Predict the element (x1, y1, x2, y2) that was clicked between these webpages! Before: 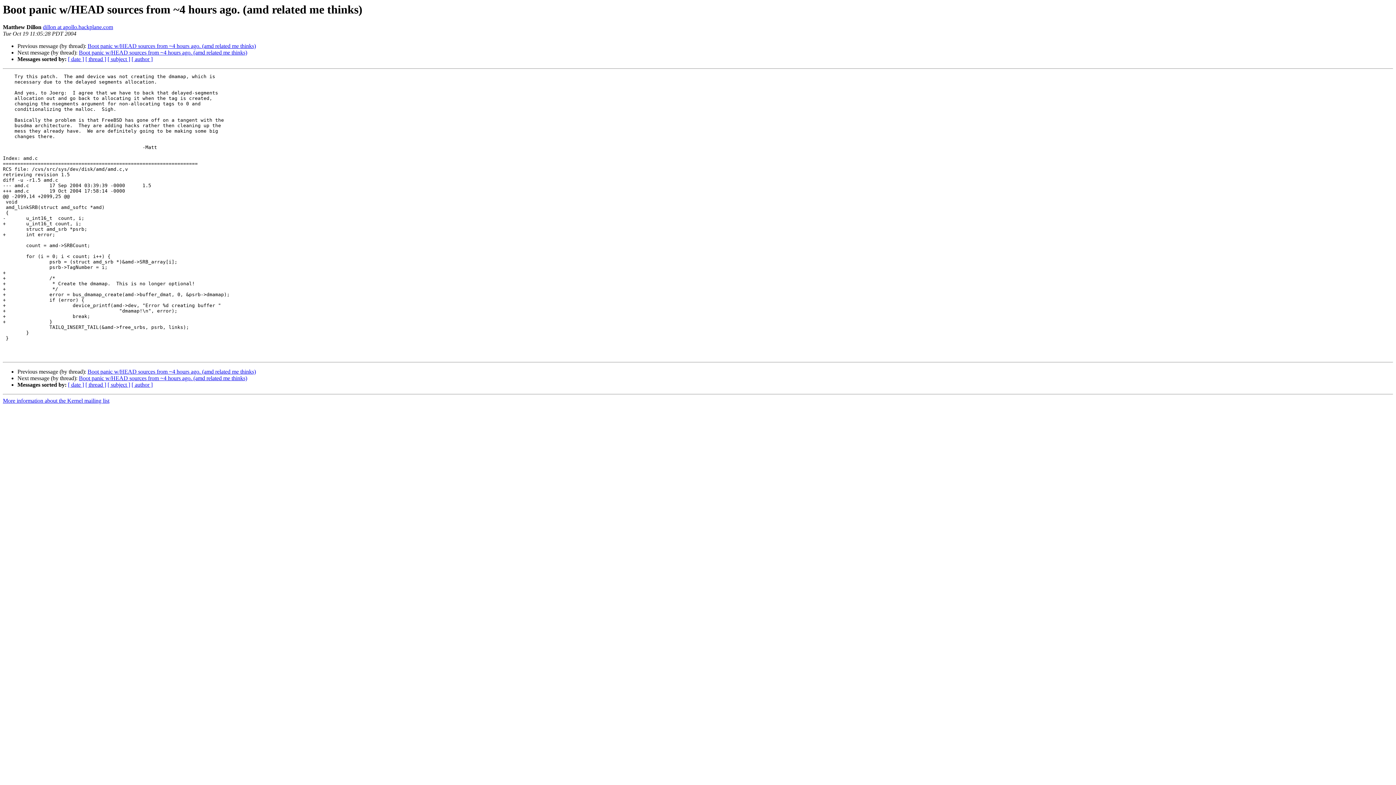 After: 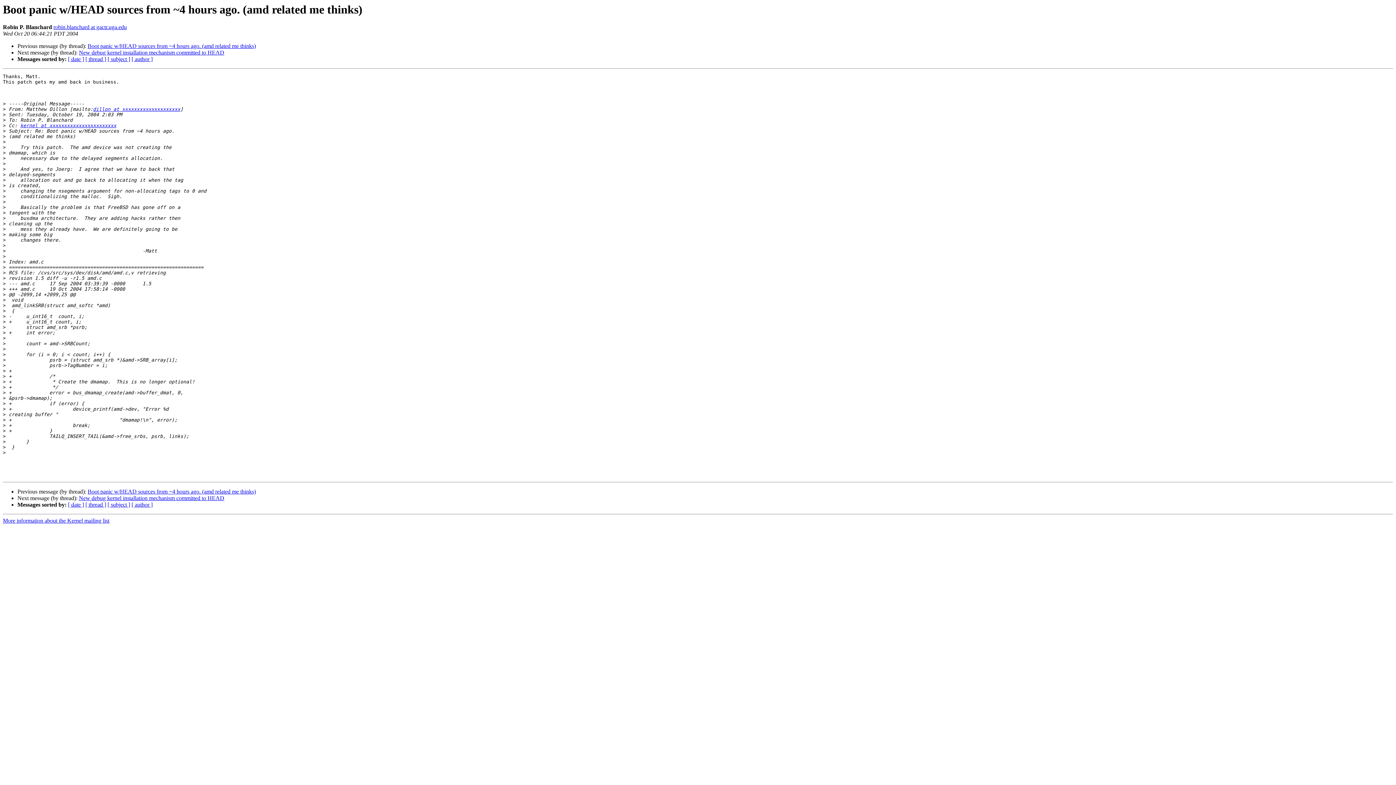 Action: label: Boot panic w/HEAD sources from ~4 hours ago. (amd related me thinks) bbox: (78, 375, 247, 381)